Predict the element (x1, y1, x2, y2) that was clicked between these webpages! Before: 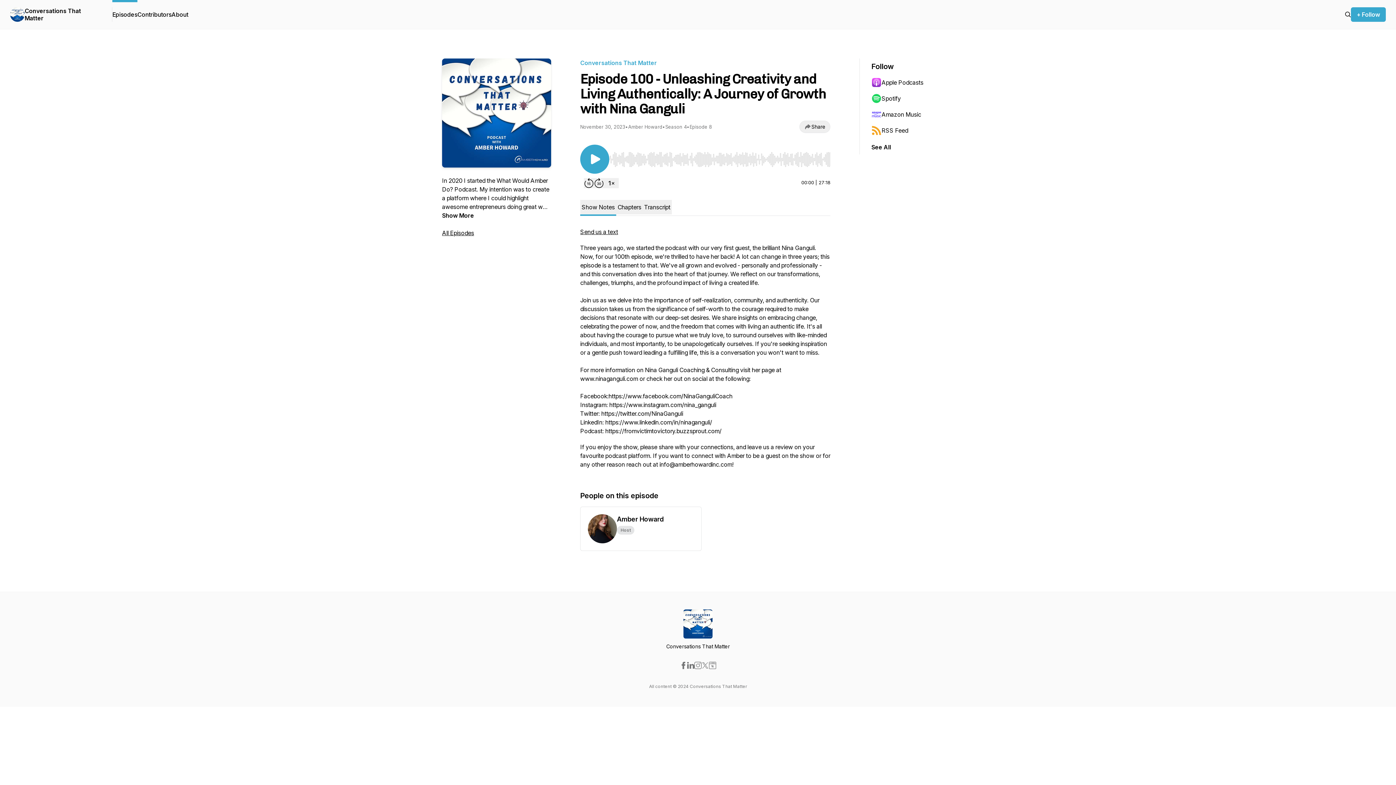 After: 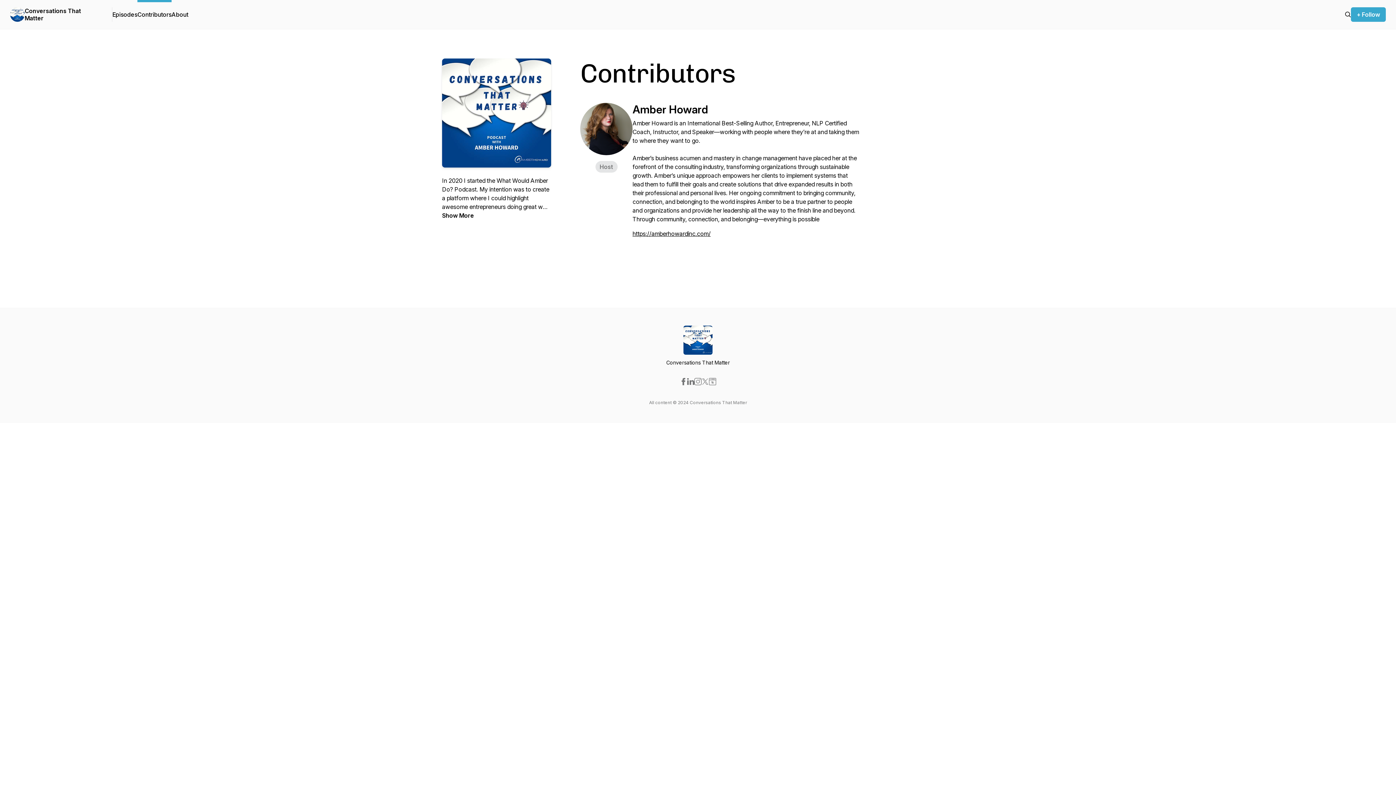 Action: bbox: (137, 0, 171, 29) label: Contributors